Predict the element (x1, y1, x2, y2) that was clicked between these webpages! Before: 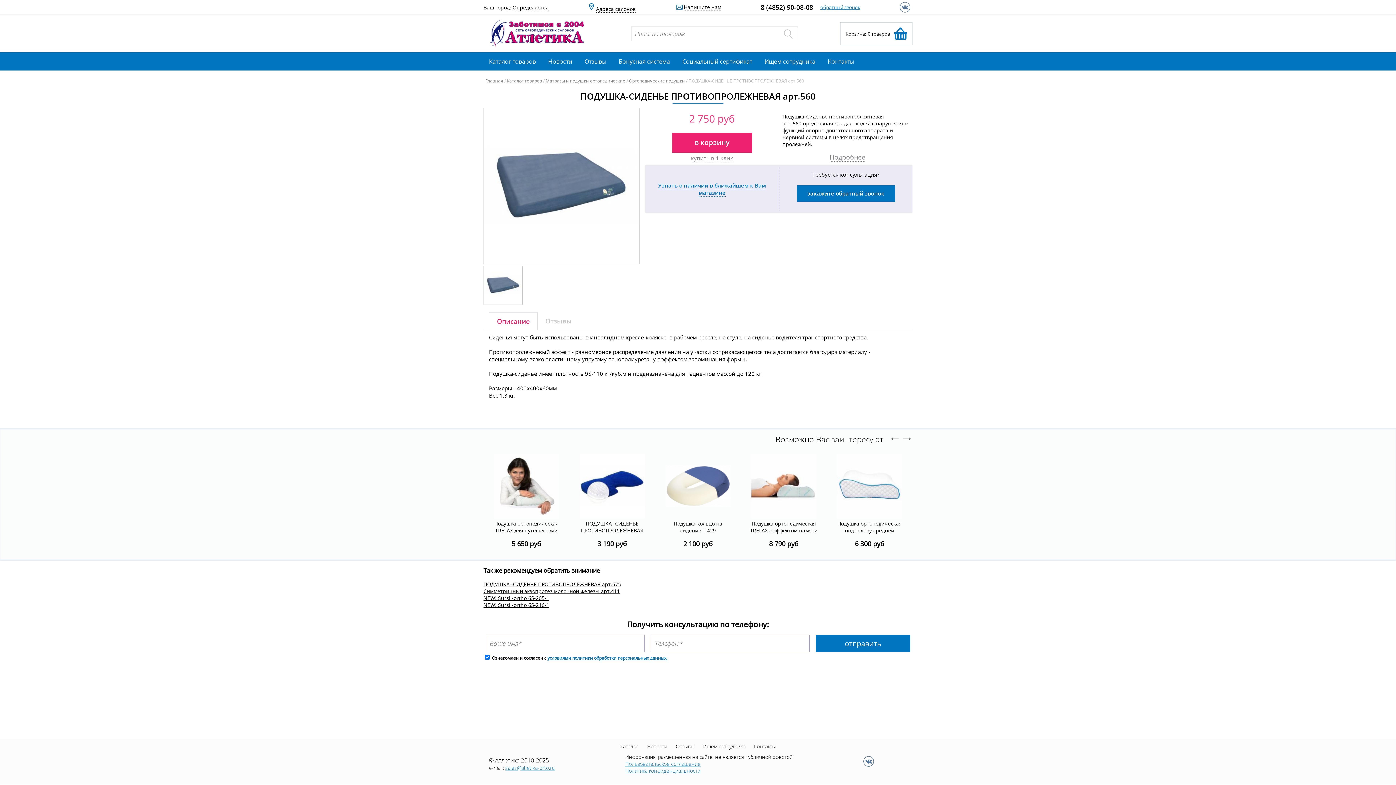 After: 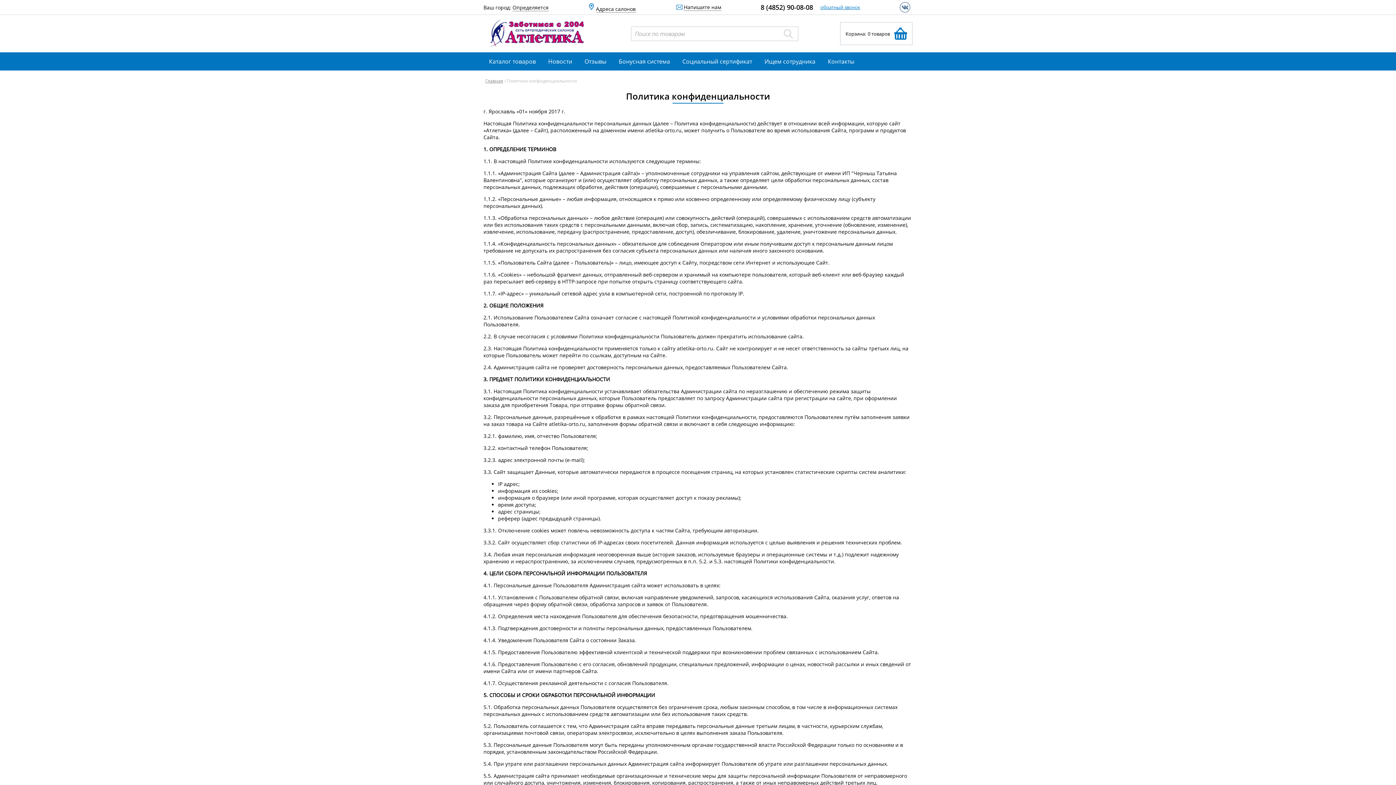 Action: bbox: (625, 767, 700, 774) label: Политика конфиденциальности